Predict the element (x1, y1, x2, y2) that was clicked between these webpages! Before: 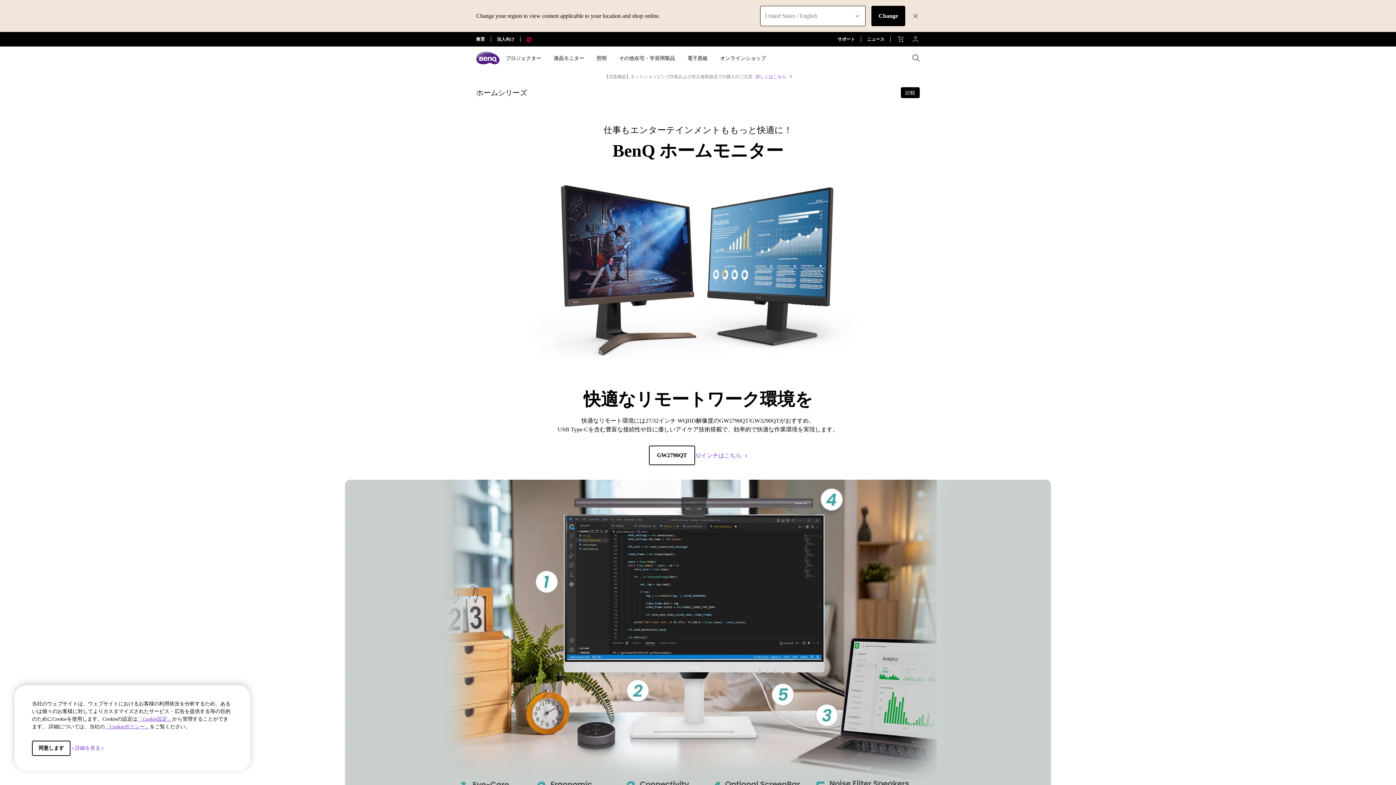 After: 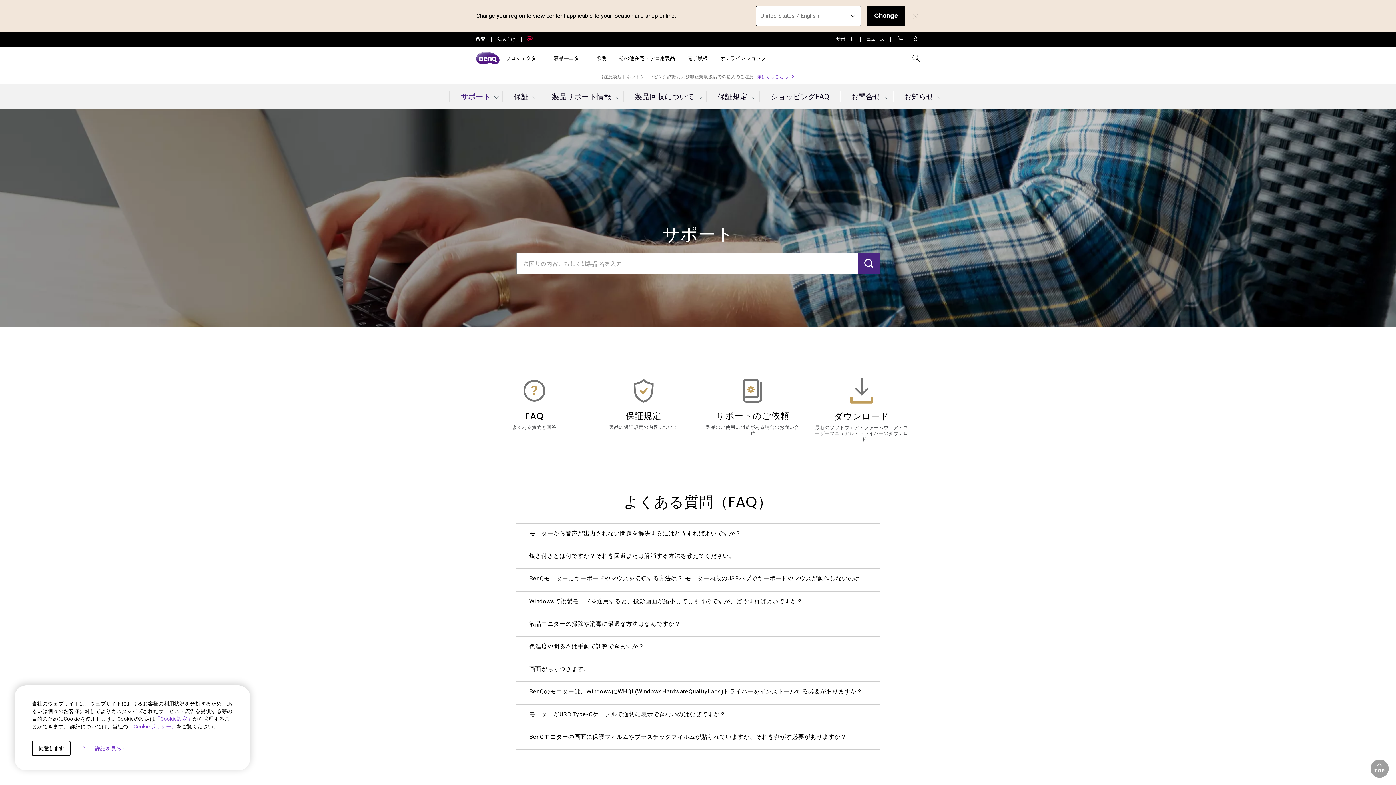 Action: bbox: (837, 36, 861, 41) label: サポート